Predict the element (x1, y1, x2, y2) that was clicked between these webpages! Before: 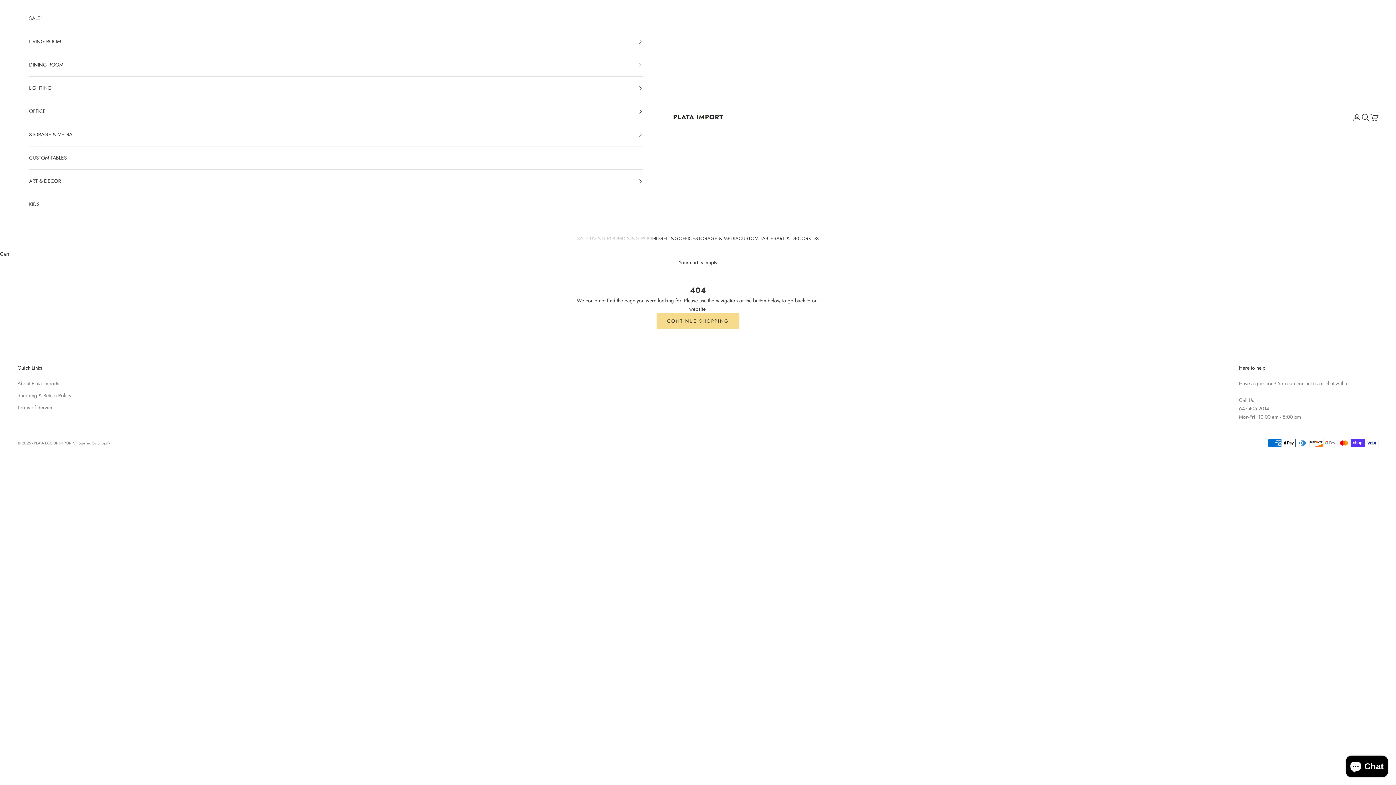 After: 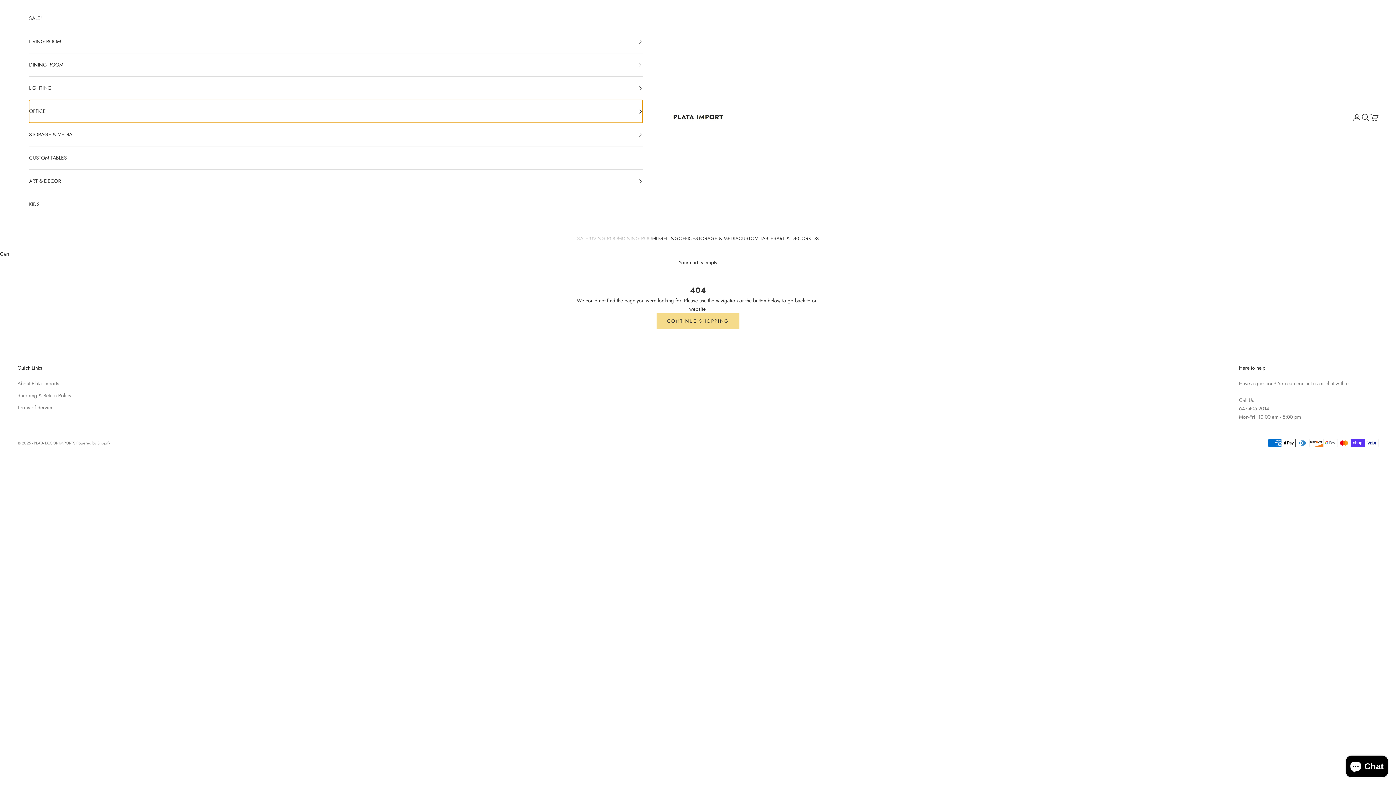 Action: bbox: (29, 100, 642, 122) label: OFFICE